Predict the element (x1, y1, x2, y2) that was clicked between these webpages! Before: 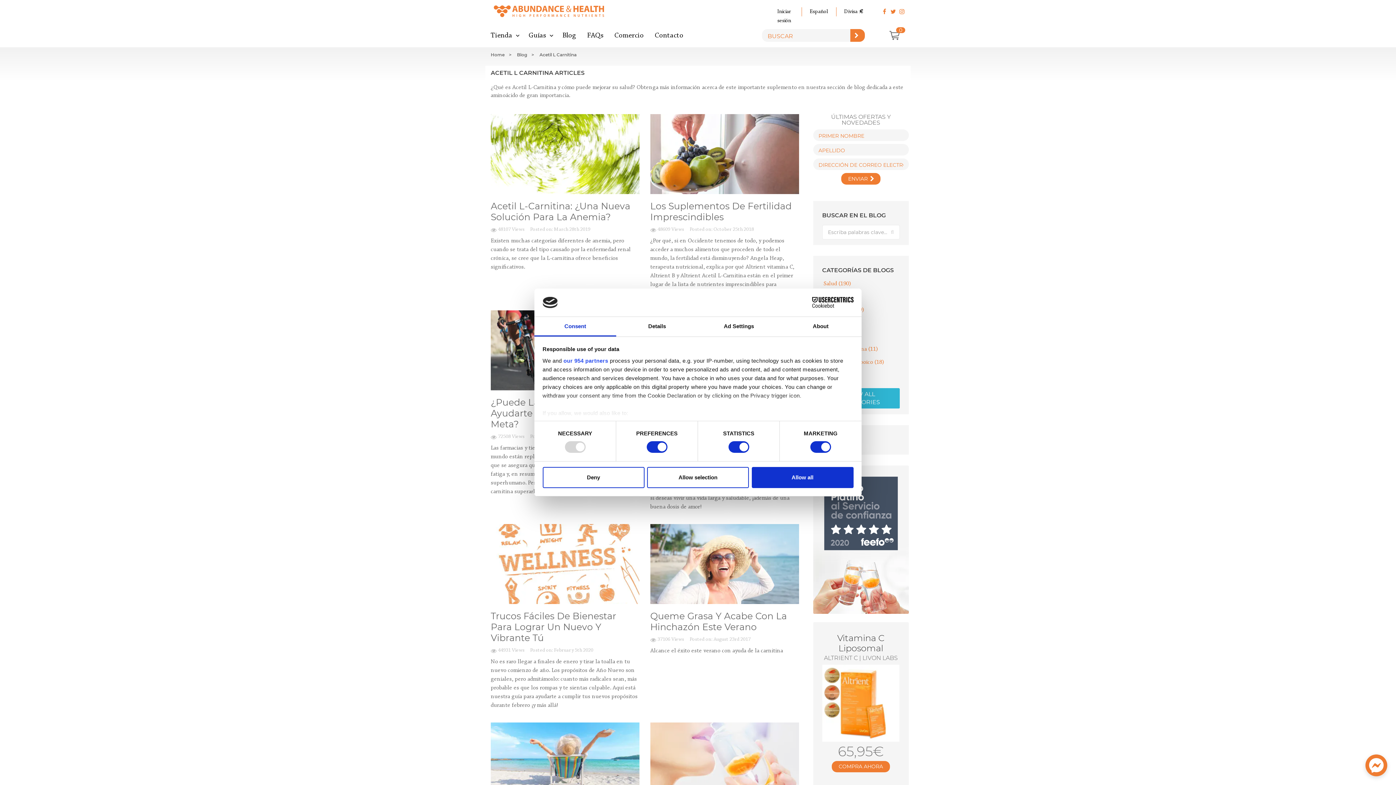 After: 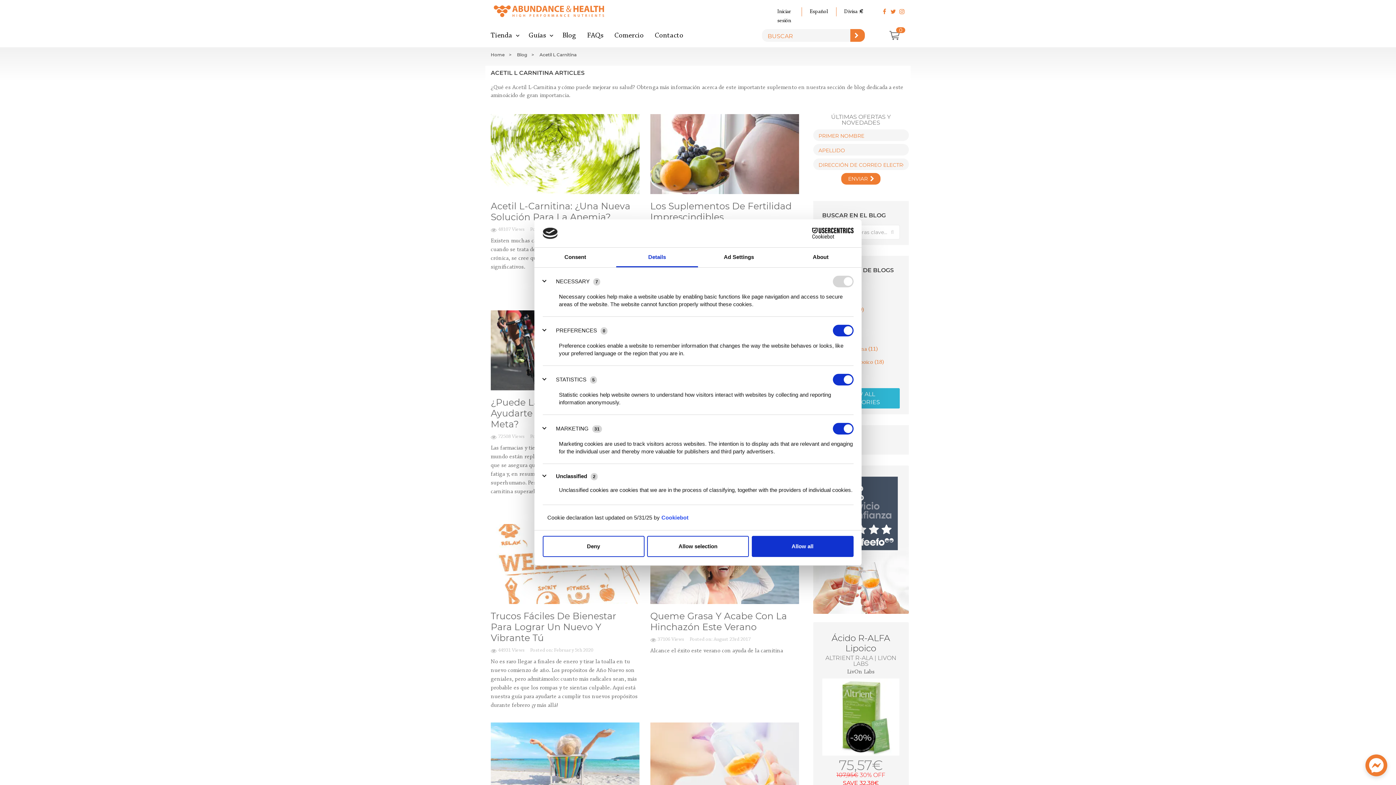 Action: bbox: (616, 317, 698, 336) label: Details